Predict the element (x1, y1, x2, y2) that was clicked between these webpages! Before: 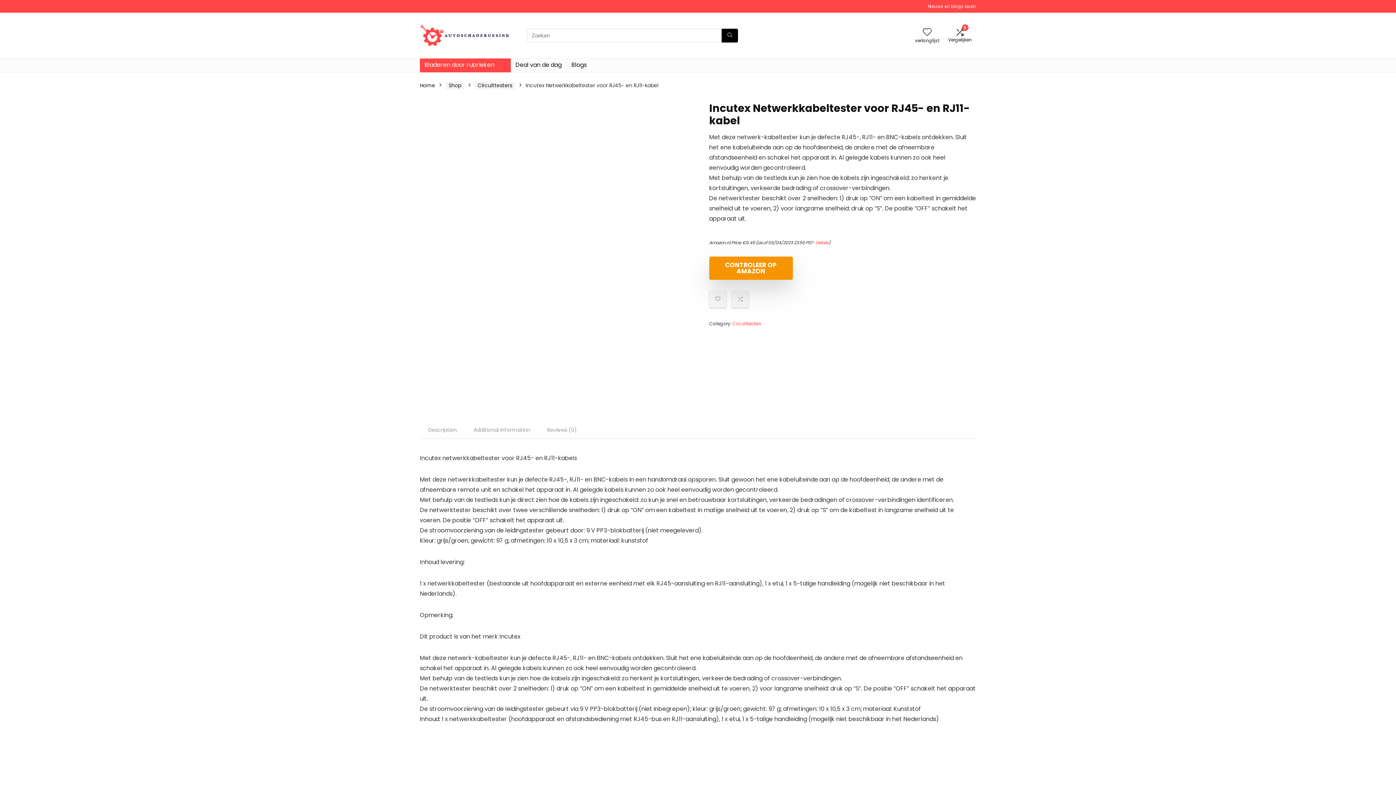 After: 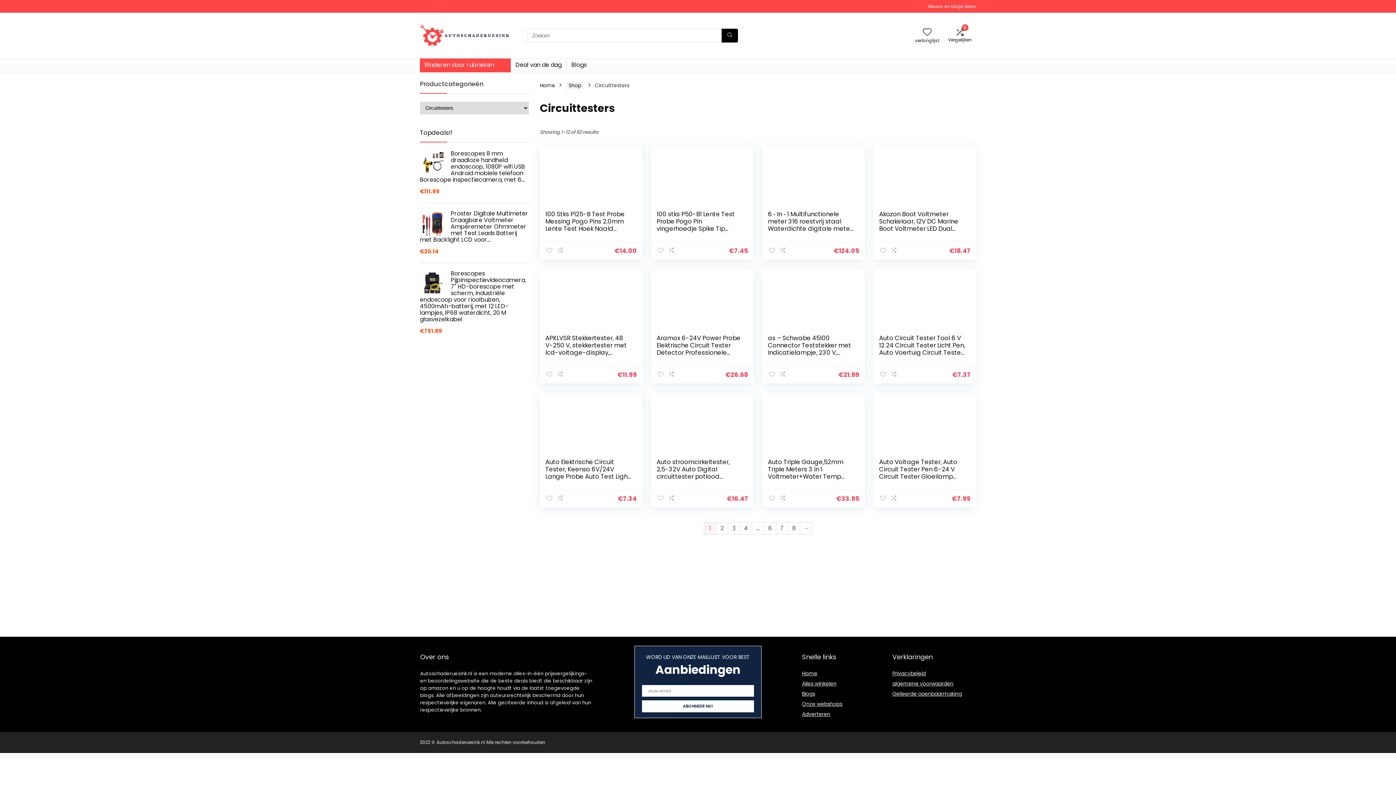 Action: label: Circuittesters bbox: (732, 320, 761, 326)